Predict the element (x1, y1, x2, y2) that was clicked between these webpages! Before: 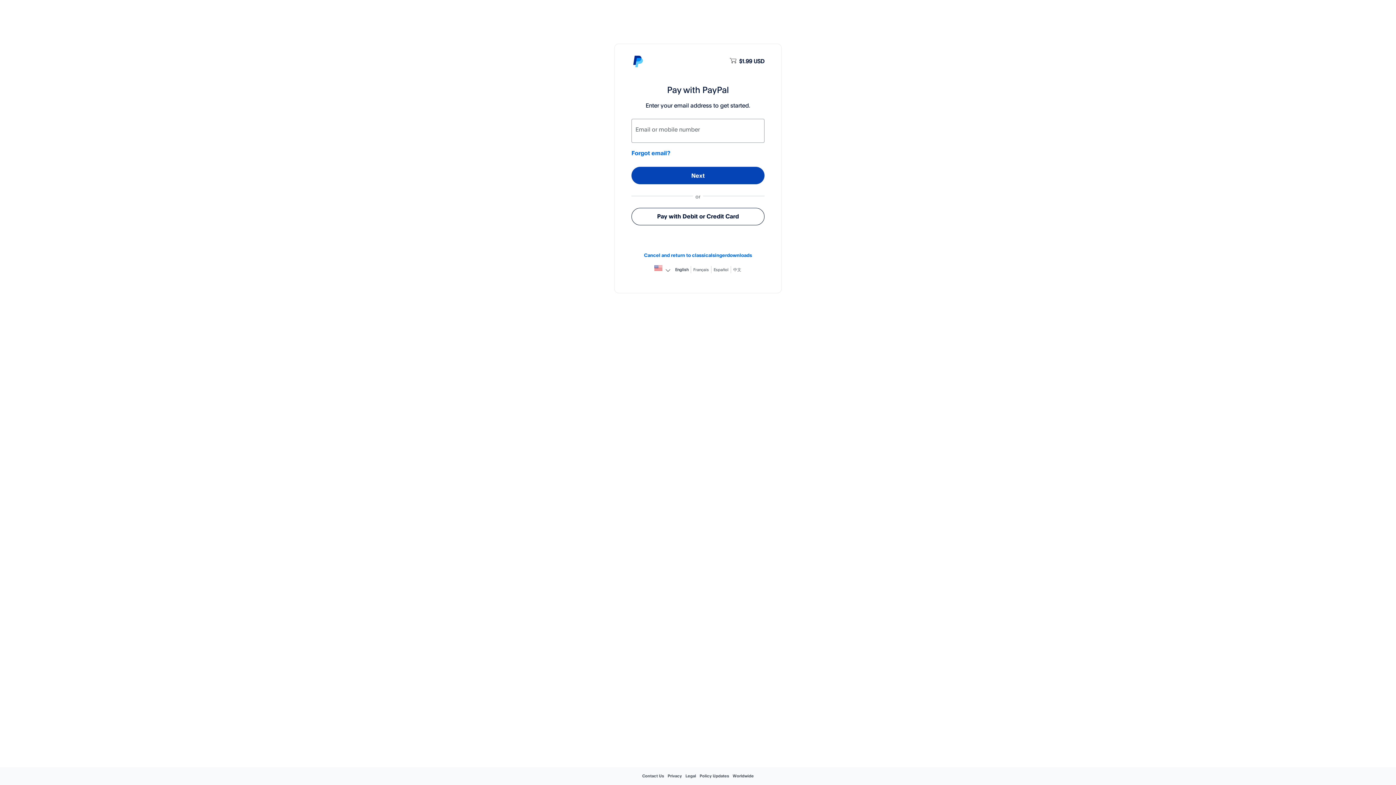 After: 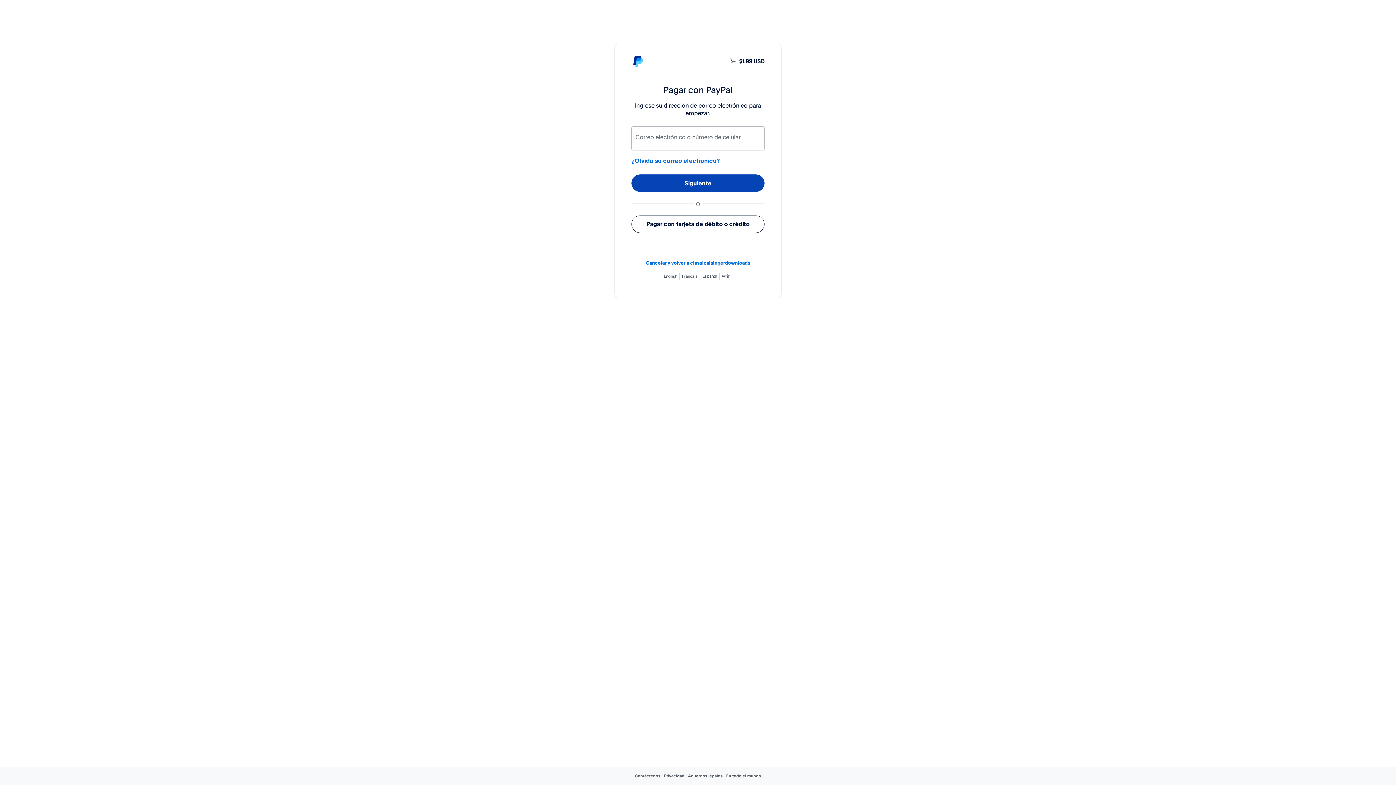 Action: label: Español bbox: (713, 267, 728, 272)